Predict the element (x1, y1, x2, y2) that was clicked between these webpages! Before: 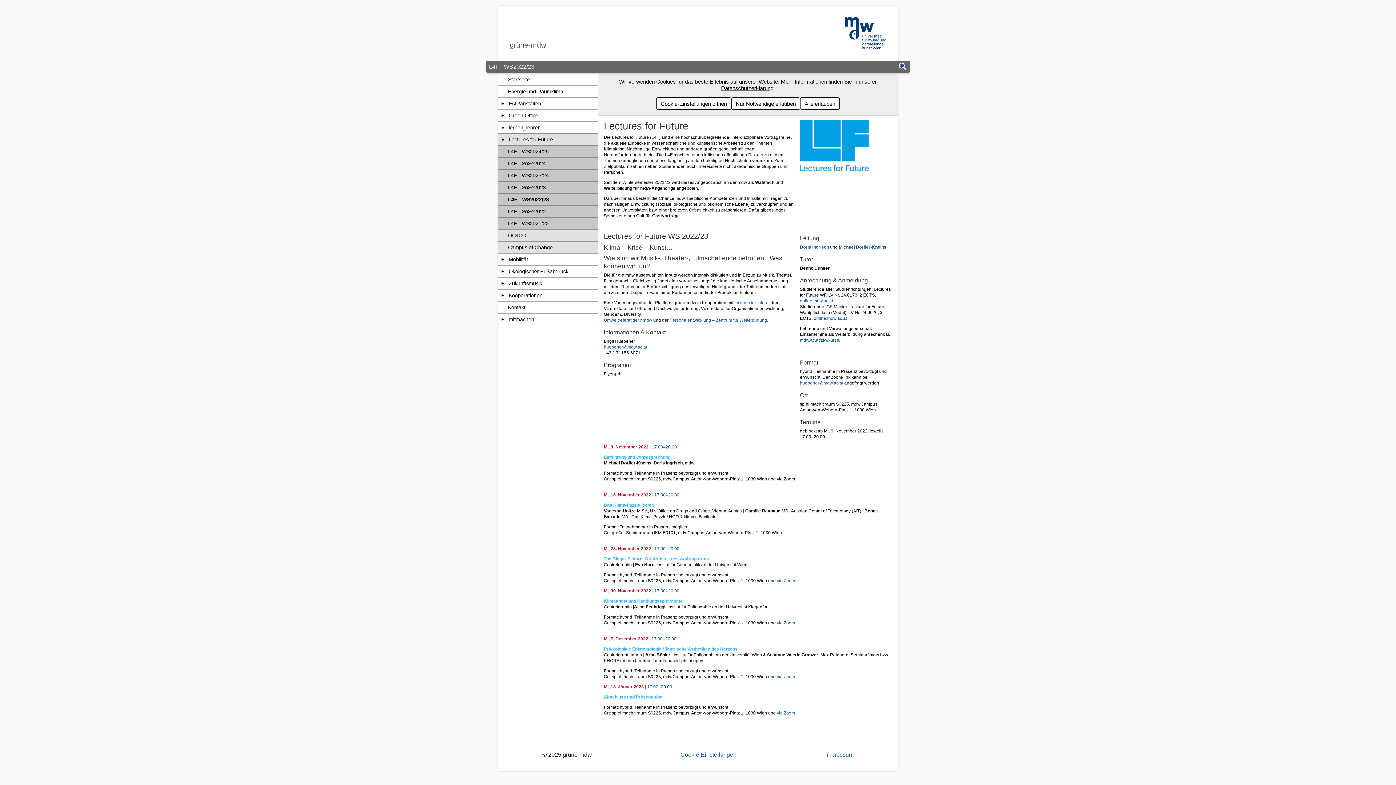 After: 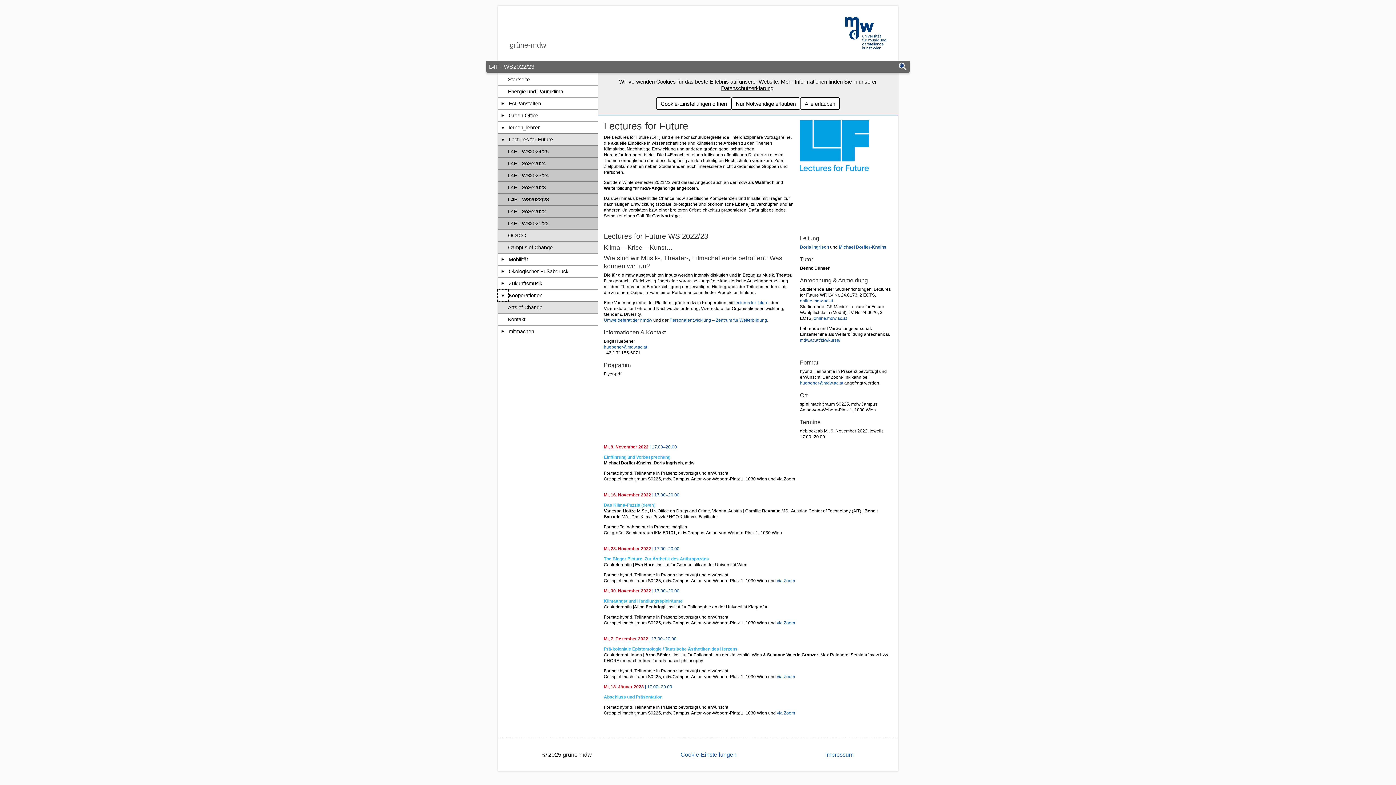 Action: bbox: (498, 289, 508, 301) label: Untergeordnete Seiten von "Kooperationen" anzeigen/verstecken